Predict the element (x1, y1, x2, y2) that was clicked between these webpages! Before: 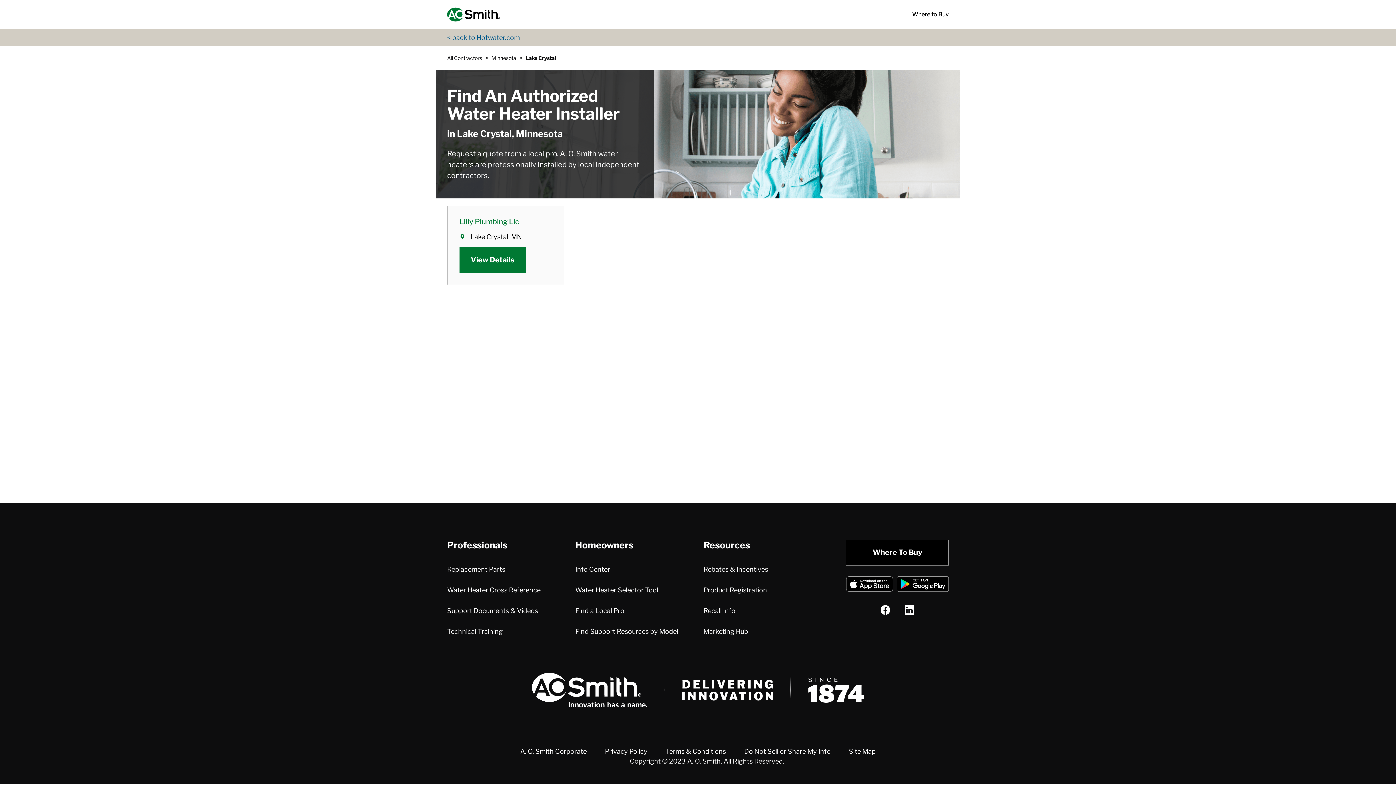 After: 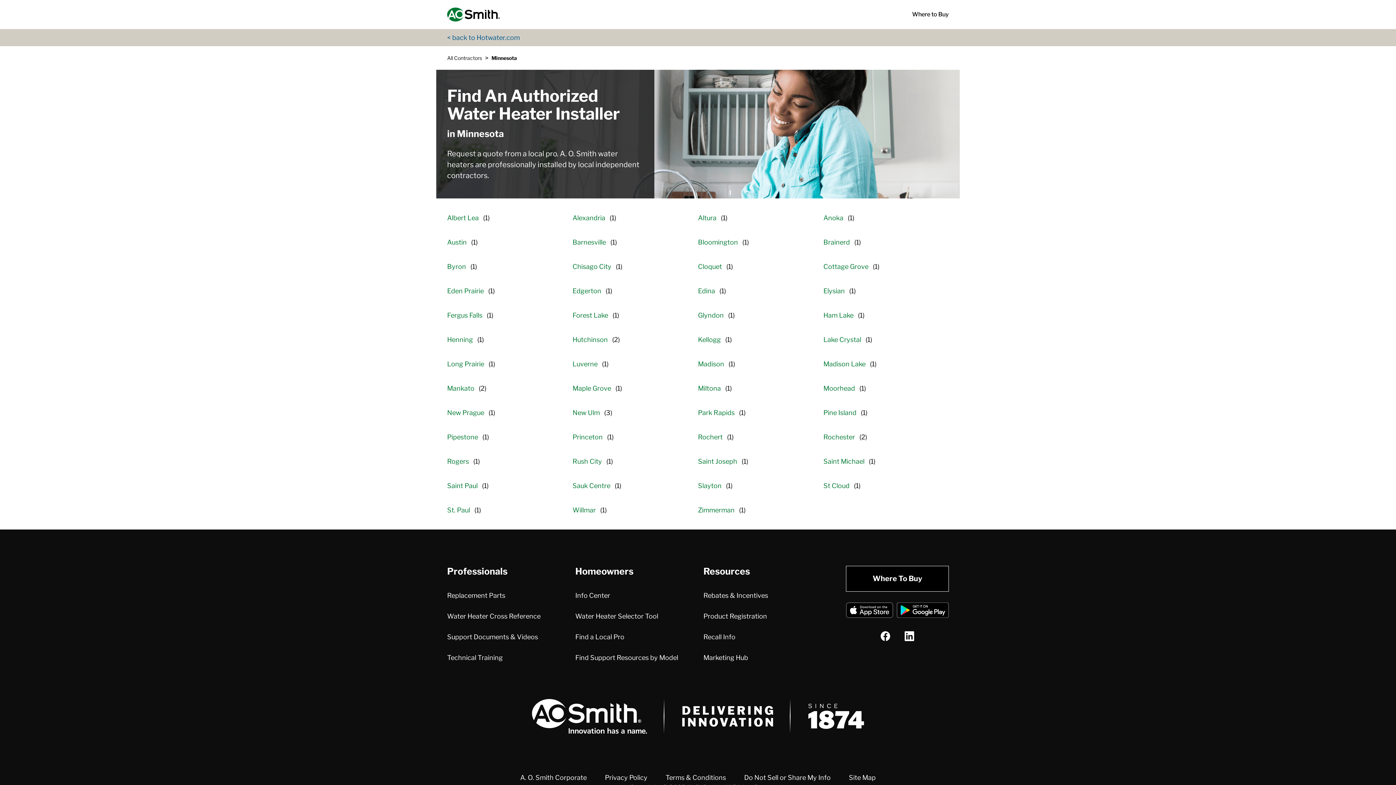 Action: bbox: (491, 54, 516, 61) label: Minnesota